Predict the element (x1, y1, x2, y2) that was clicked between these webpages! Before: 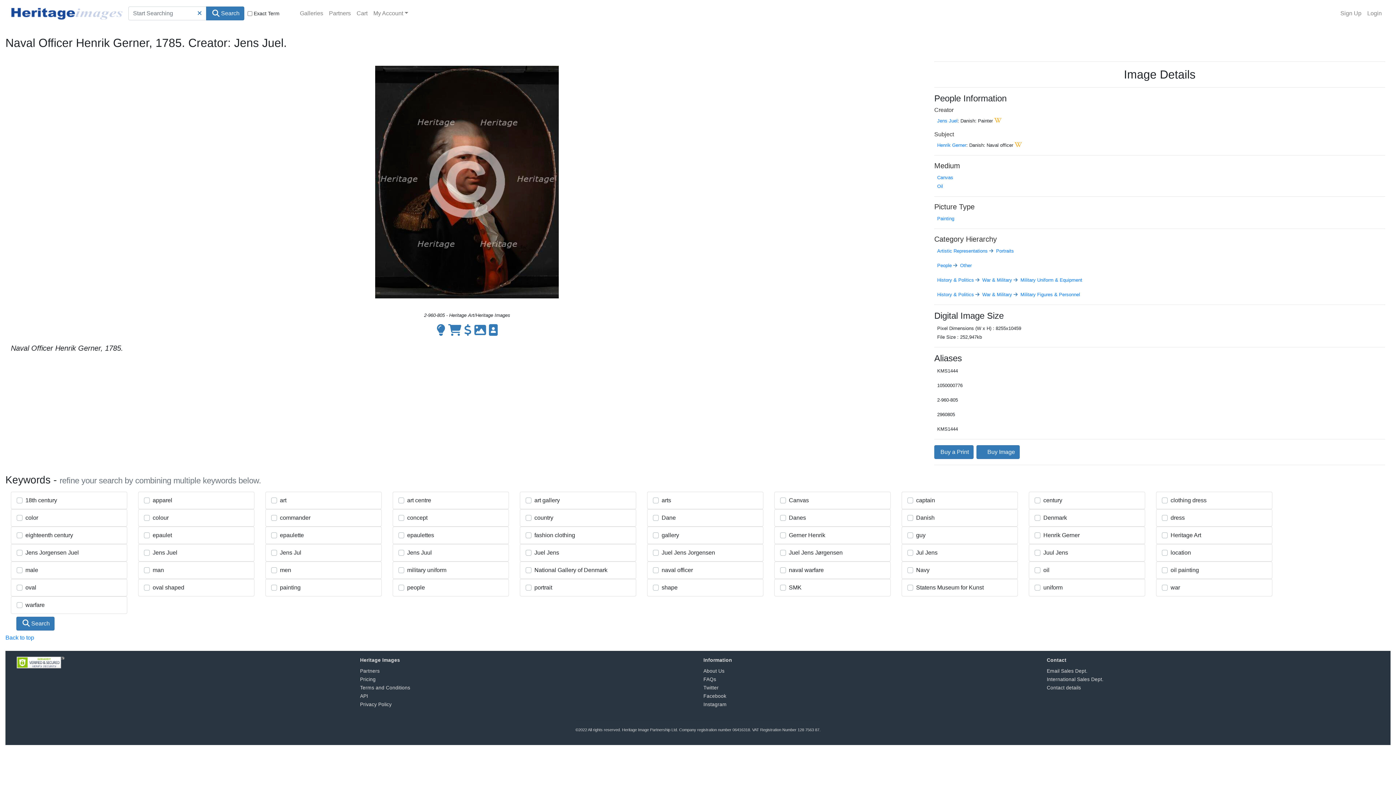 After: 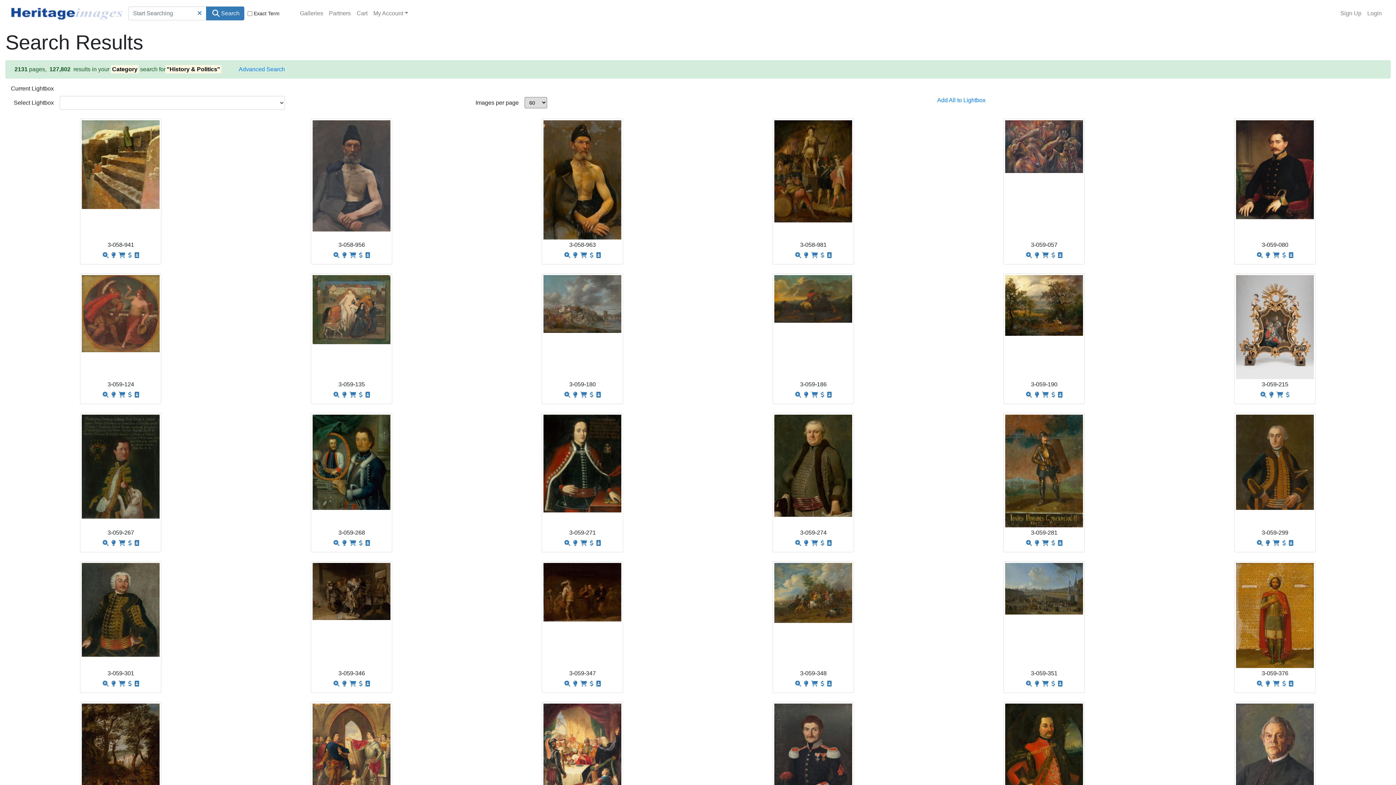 Action: label: History & Politics bbox: (937, 291, 974, 297)